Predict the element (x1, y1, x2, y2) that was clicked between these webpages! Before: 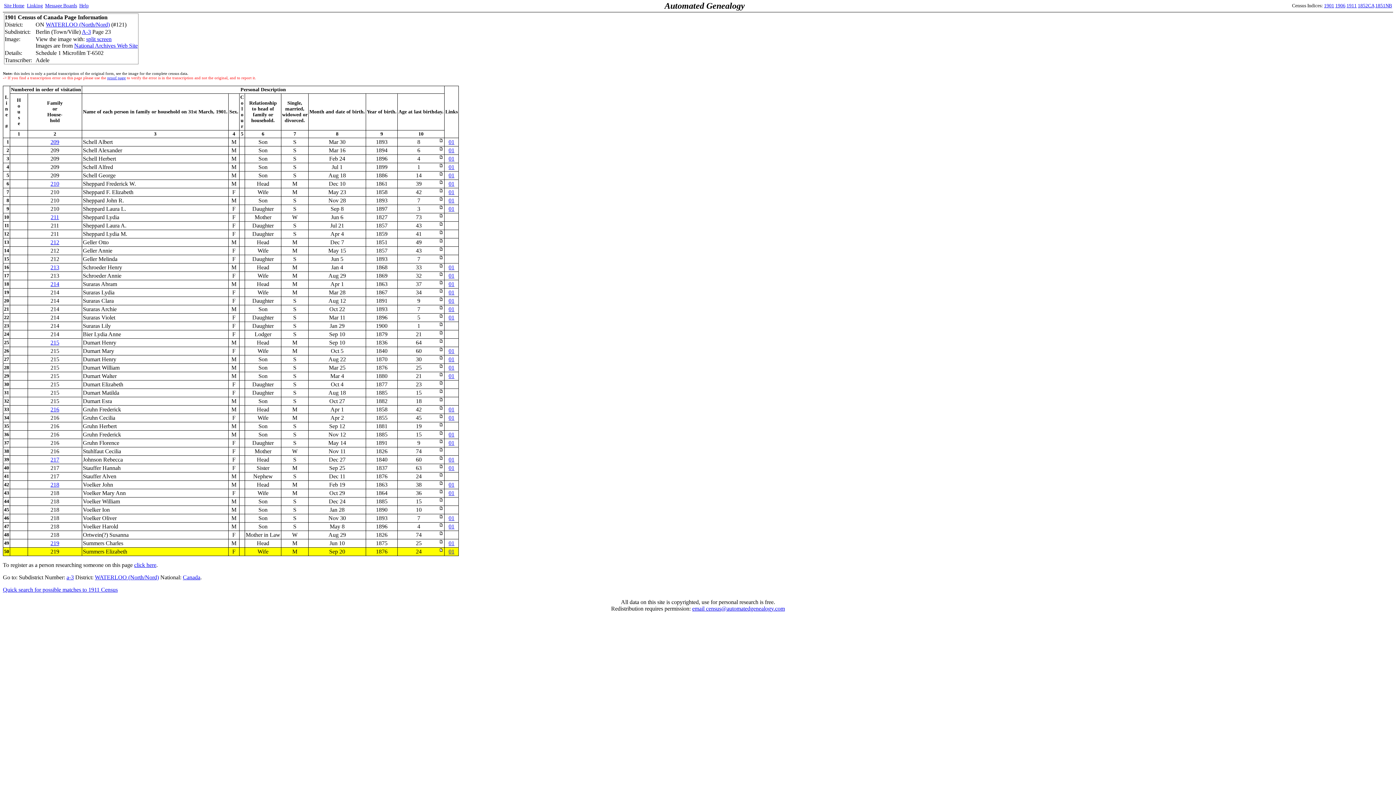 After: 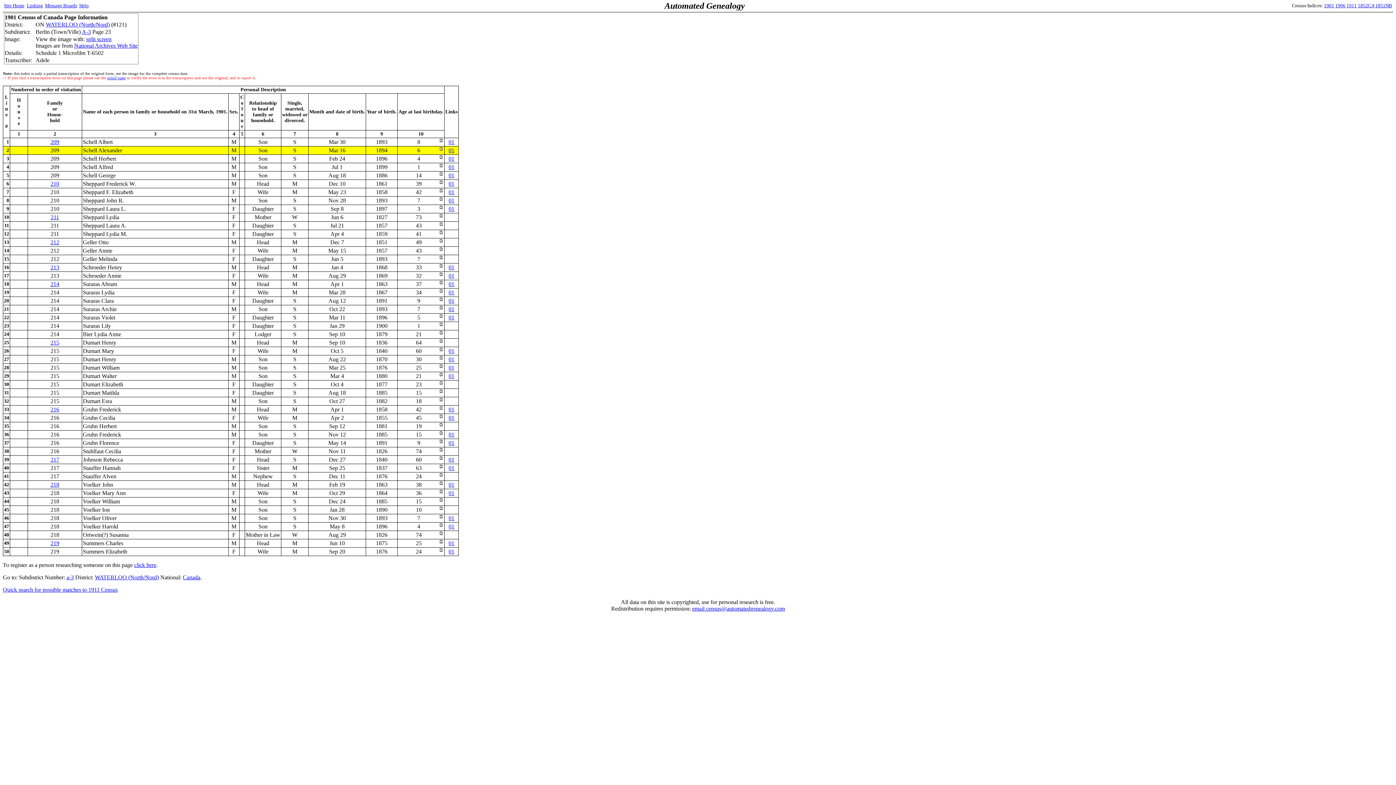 Action: bbox: (439, 145, 443, 151)